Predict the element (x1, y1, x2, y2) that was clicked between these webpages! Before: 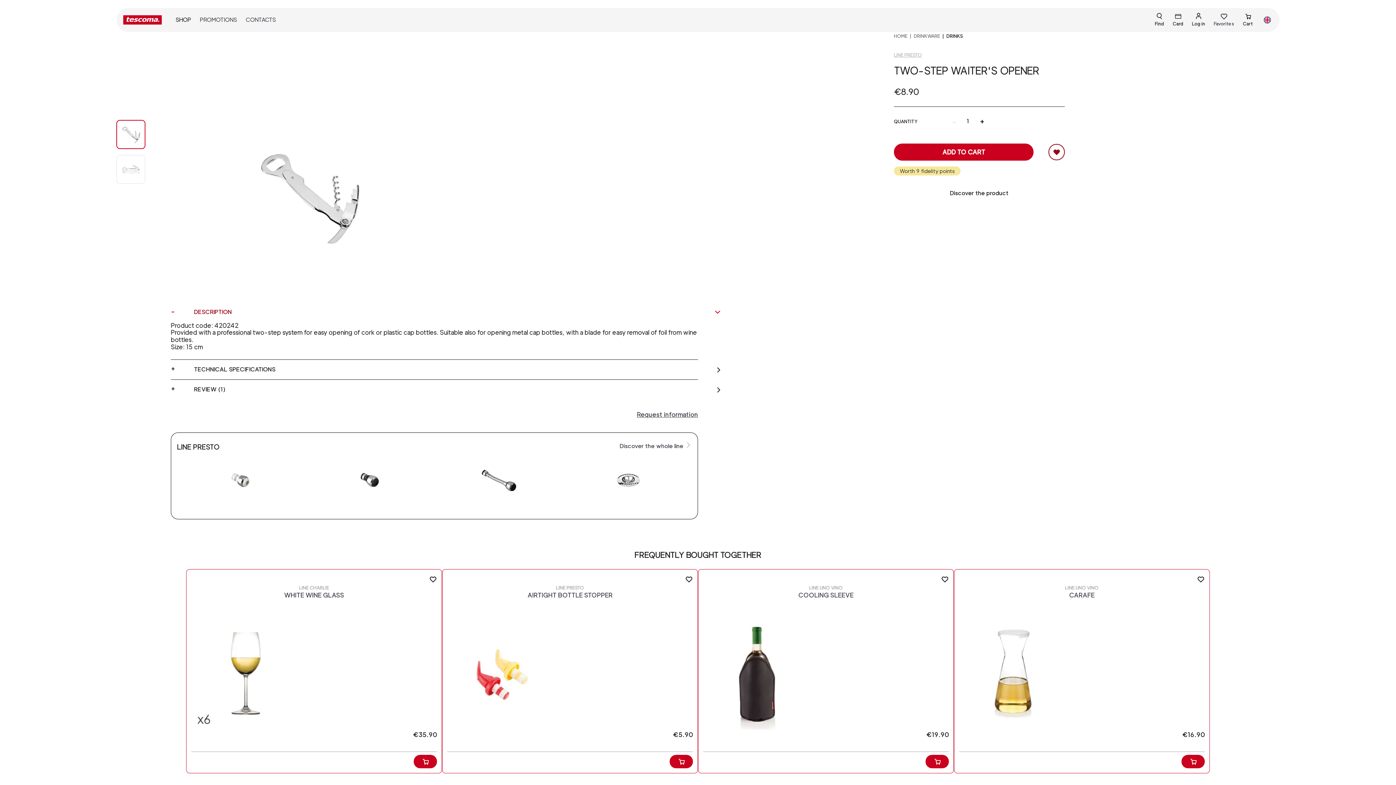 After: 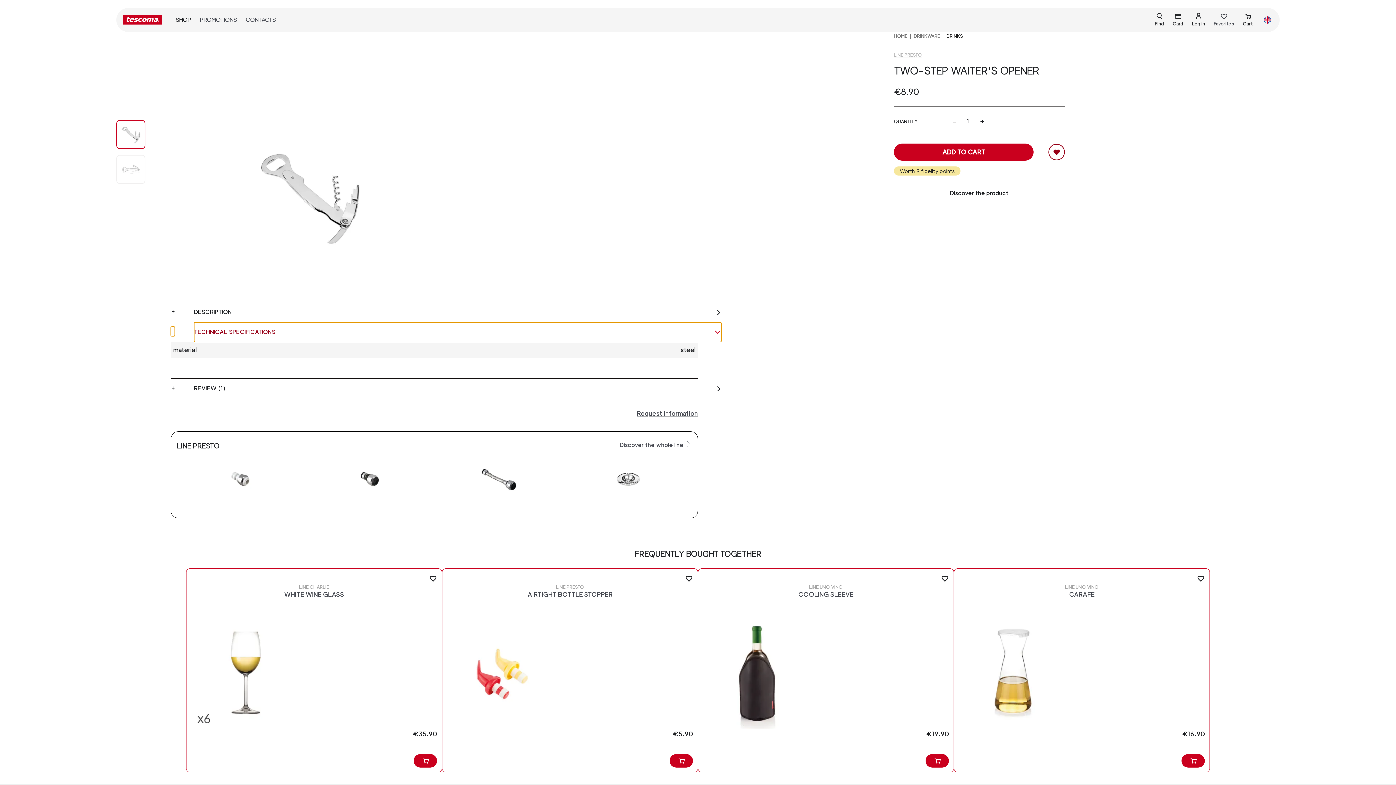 Action: bbox: (194, 359, 721, 379) label: TECHNICAL SPECIFICATIONS